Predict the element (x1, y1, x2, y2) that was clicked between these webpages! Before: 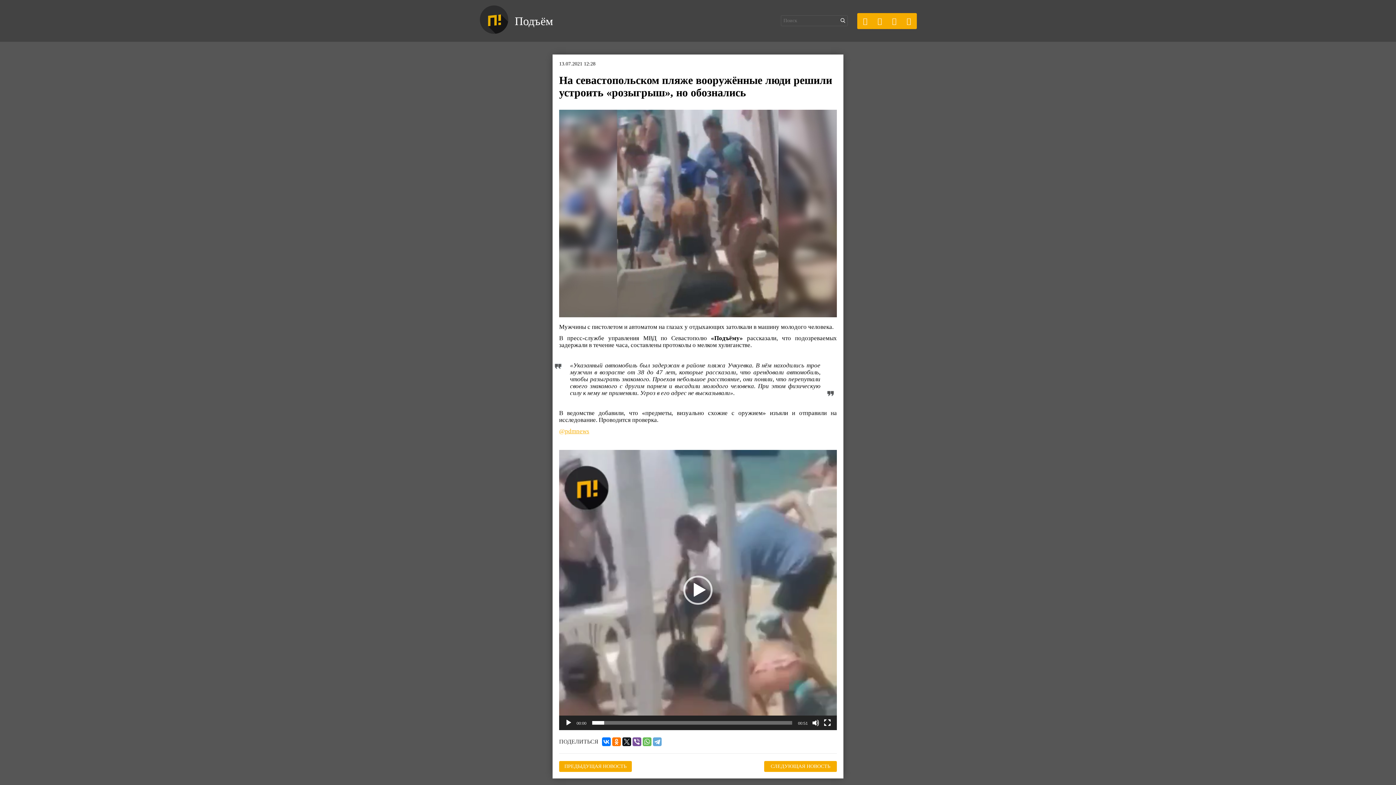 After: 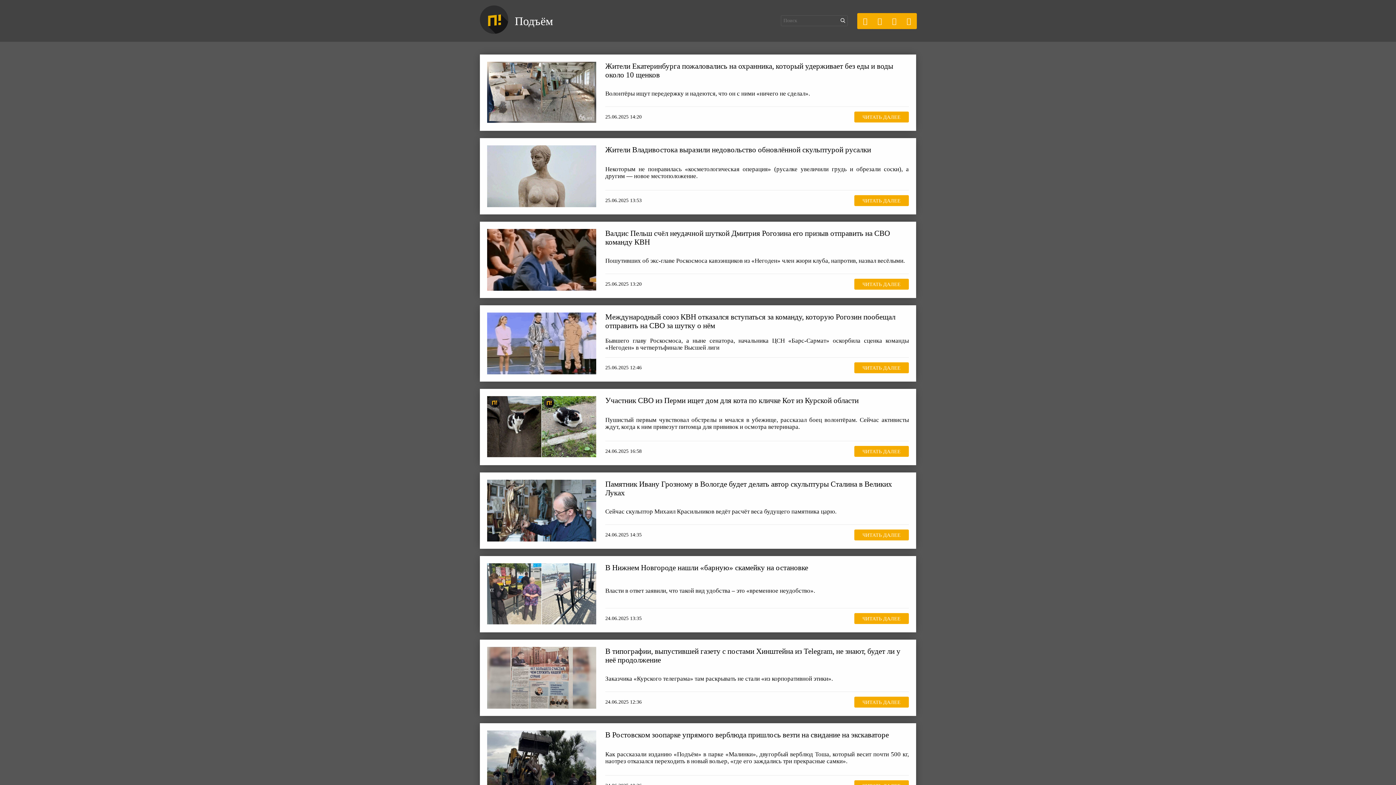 Action: bbox: (480, 5, 514, 36)